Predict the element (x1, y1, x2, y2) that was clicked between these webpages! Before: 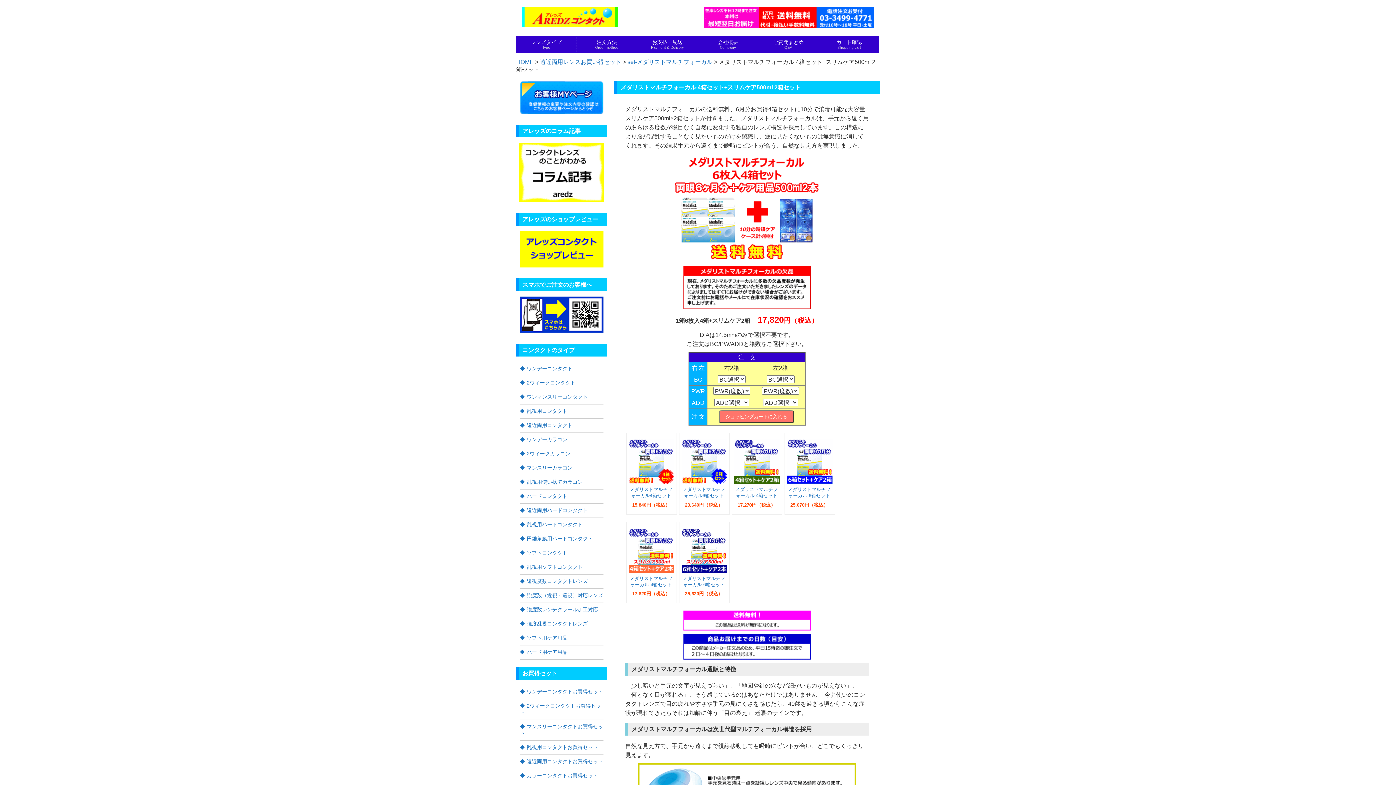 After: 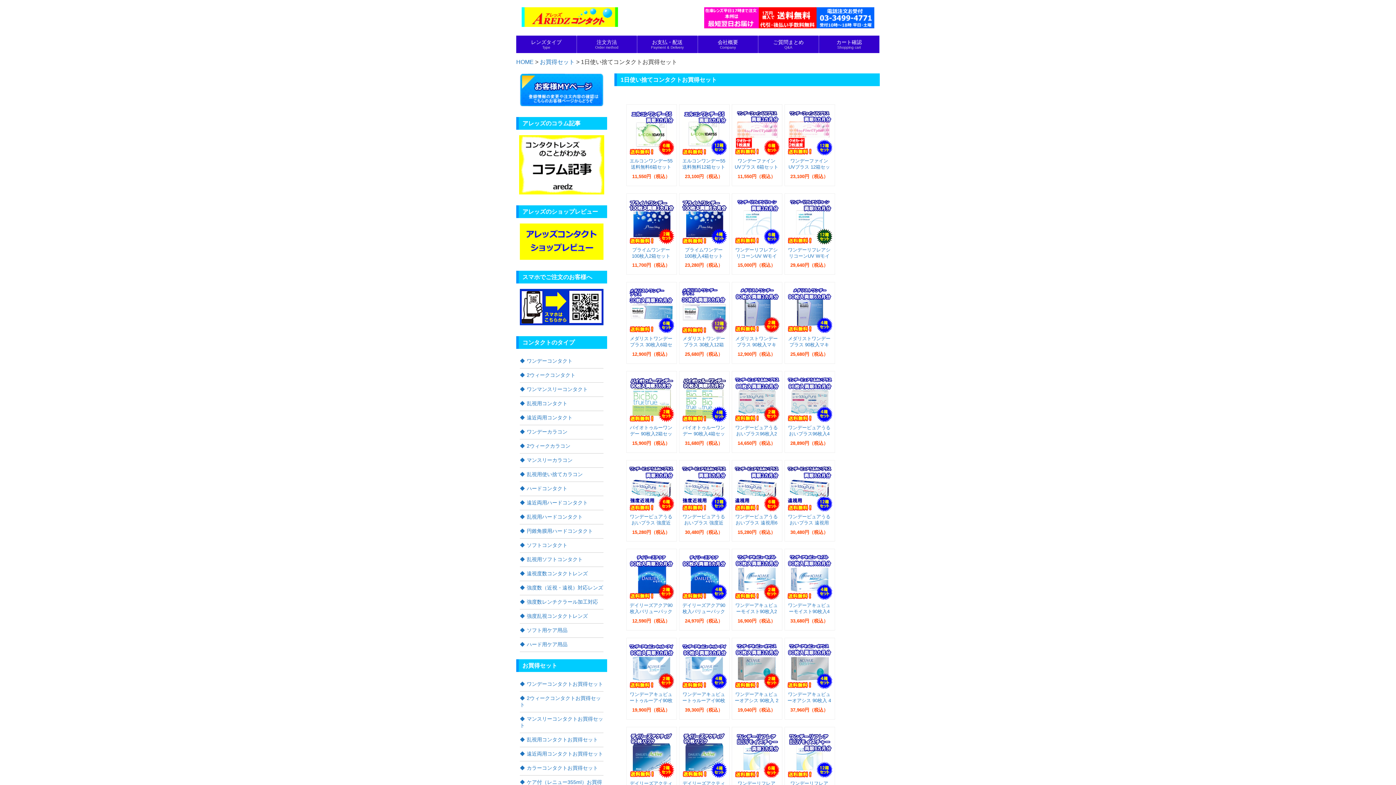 Action: bbox: (520, 685, 603, 699) label: ワンデーコンタクトお買得セット